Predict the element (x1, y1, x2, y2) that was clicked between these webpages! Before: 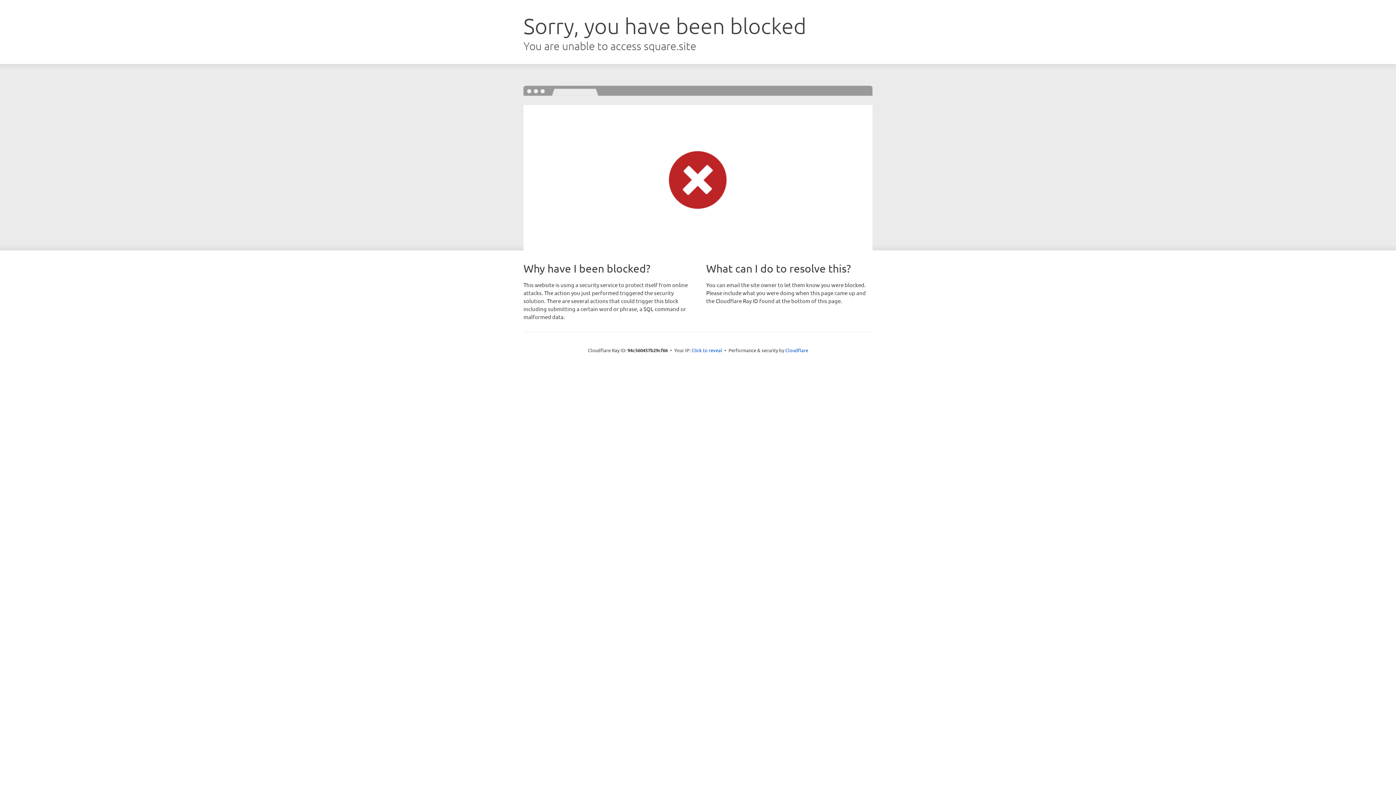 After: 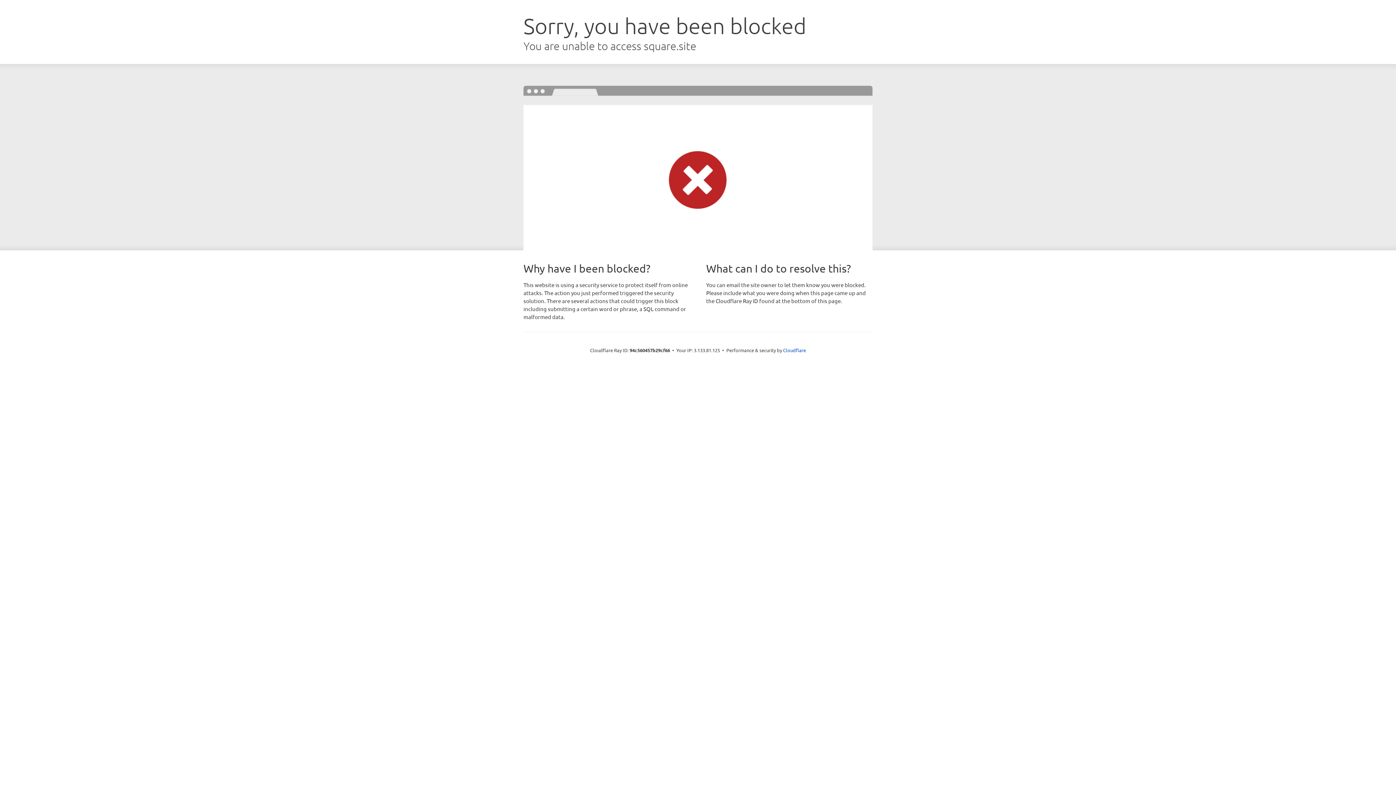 Action: label: Click to reveal bbox: (691, 346, 722, 353)